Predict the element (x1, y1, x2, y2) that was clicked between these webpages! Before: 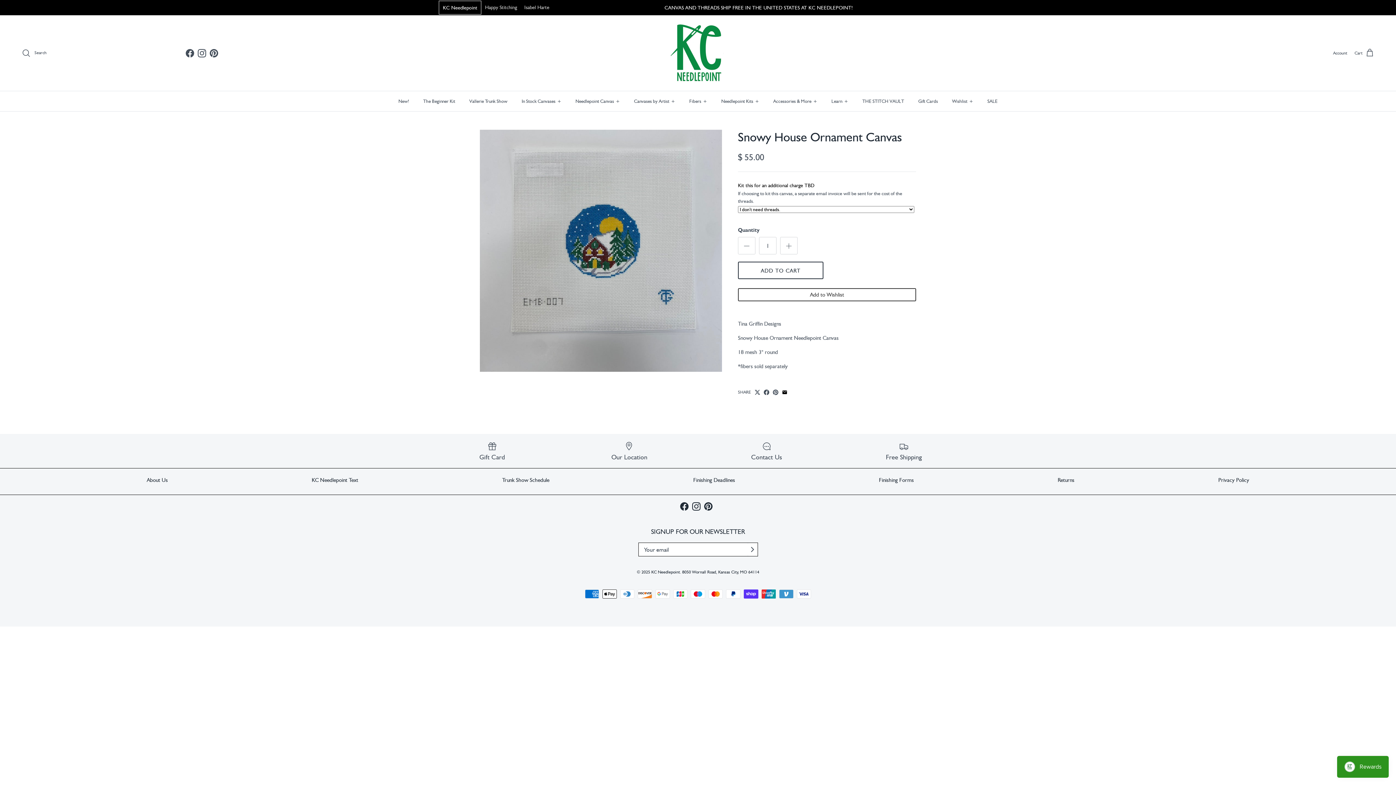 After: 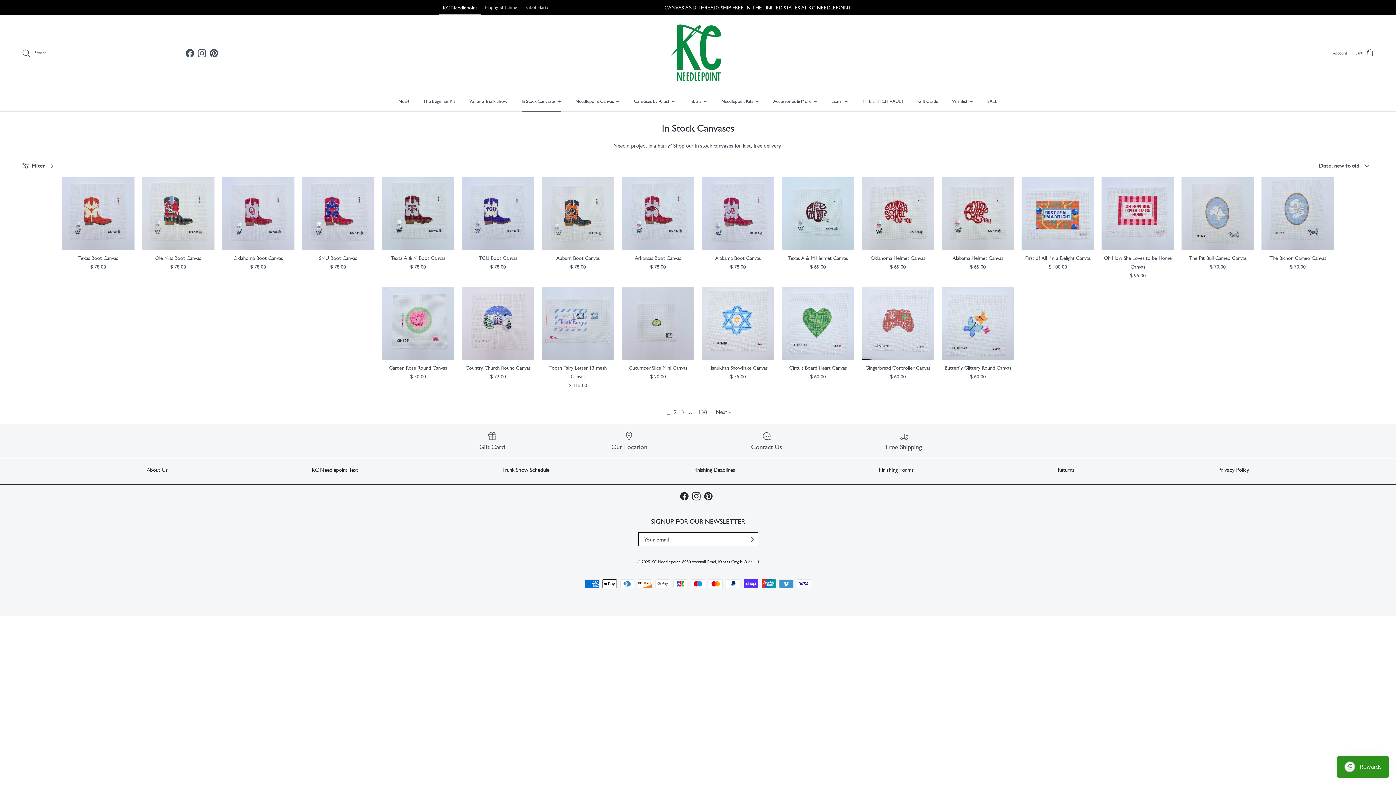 Action: bbox: (515, 91, 568, 111) label: In Stock Canvases+